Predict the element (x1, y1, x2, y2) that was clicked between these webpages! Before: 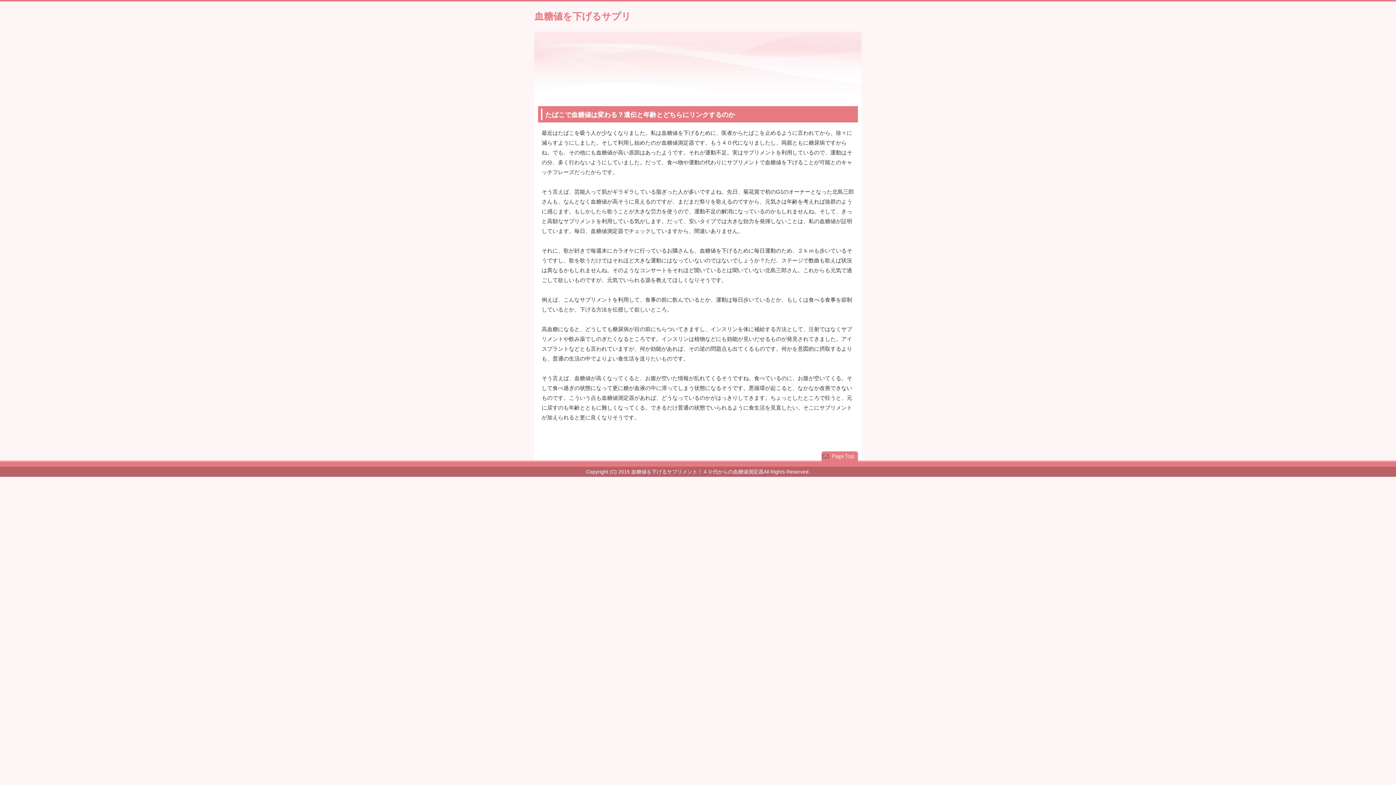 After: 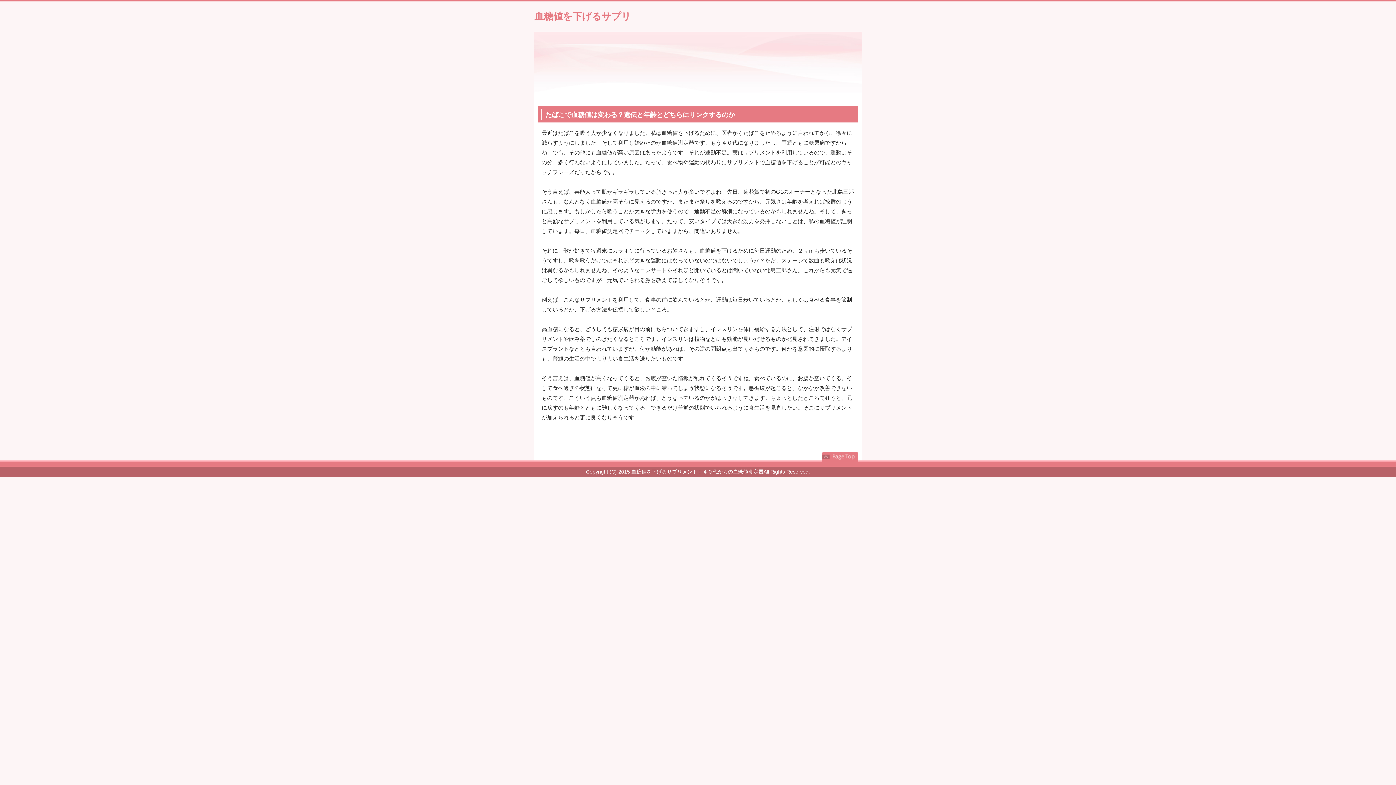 Action: bbox: (821, 451, 858, 461) label: このページの先頭へ戻る